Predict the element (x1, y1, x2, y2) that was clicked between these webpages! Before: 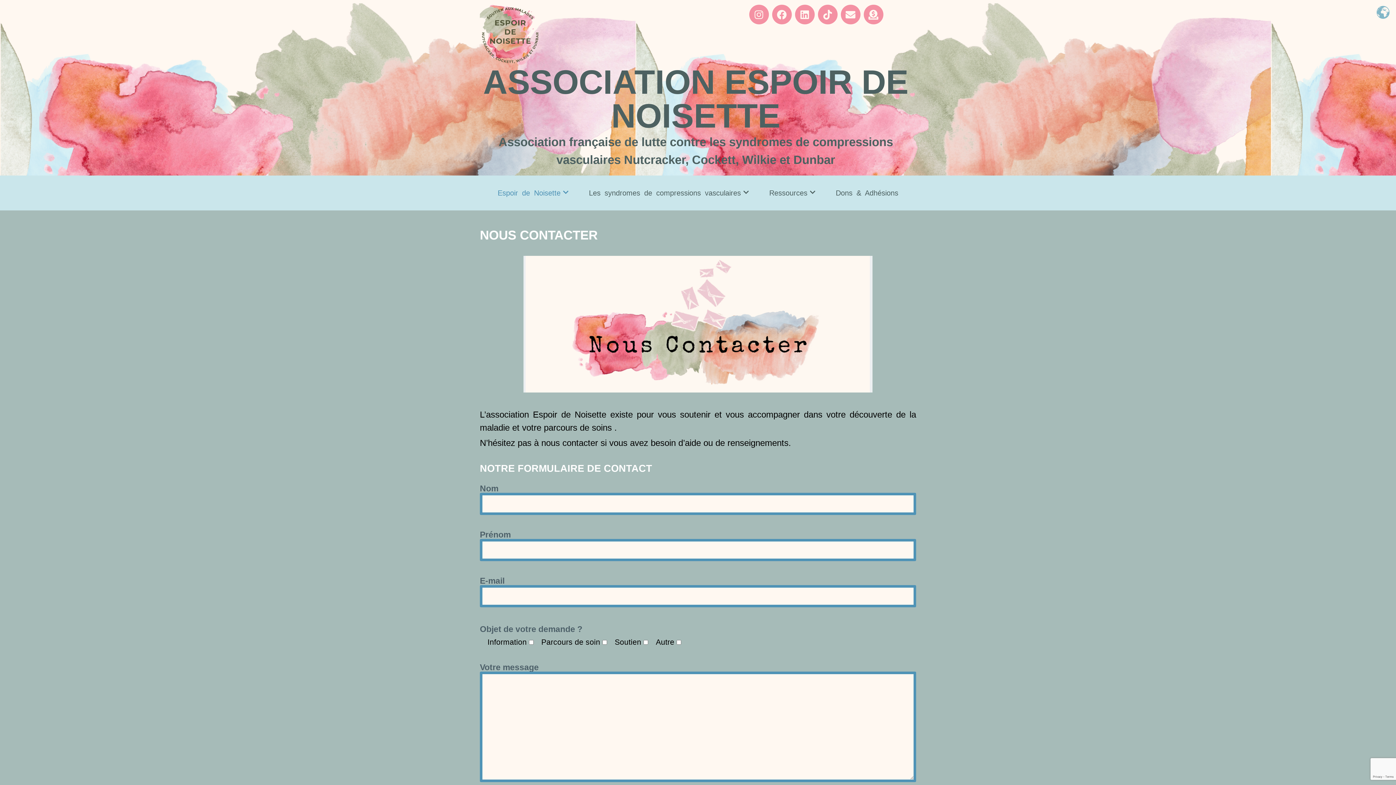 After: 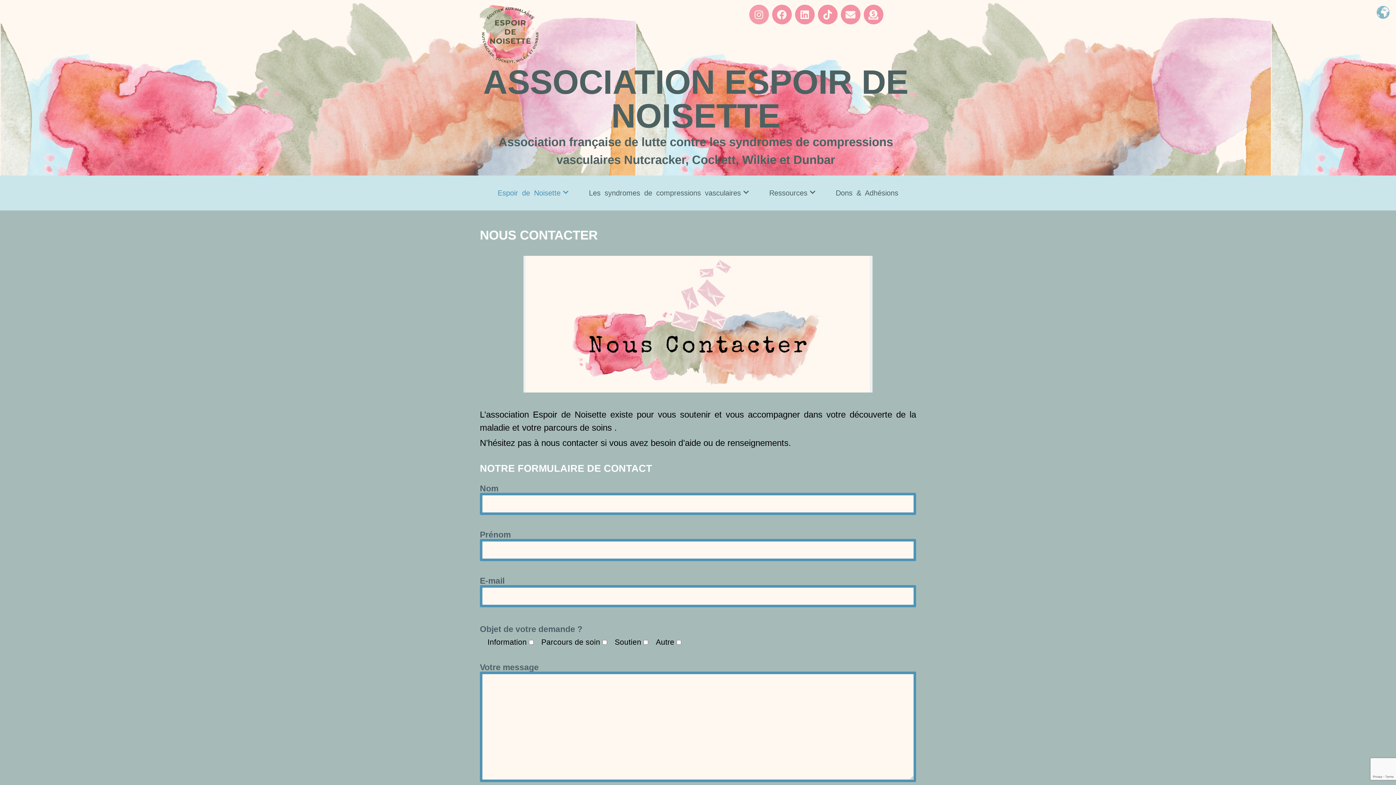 Action: label: Instagram bbox: (749, 4, 768, 24)